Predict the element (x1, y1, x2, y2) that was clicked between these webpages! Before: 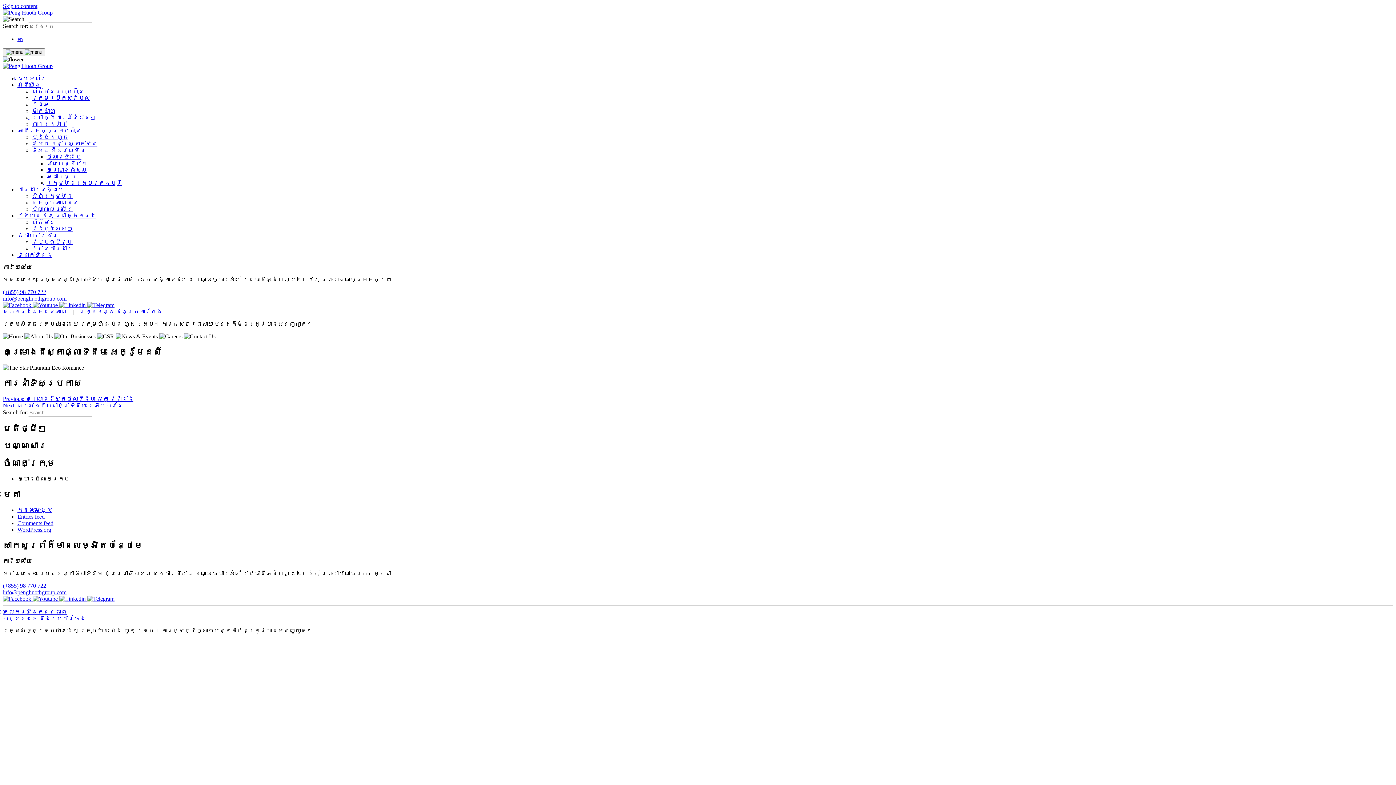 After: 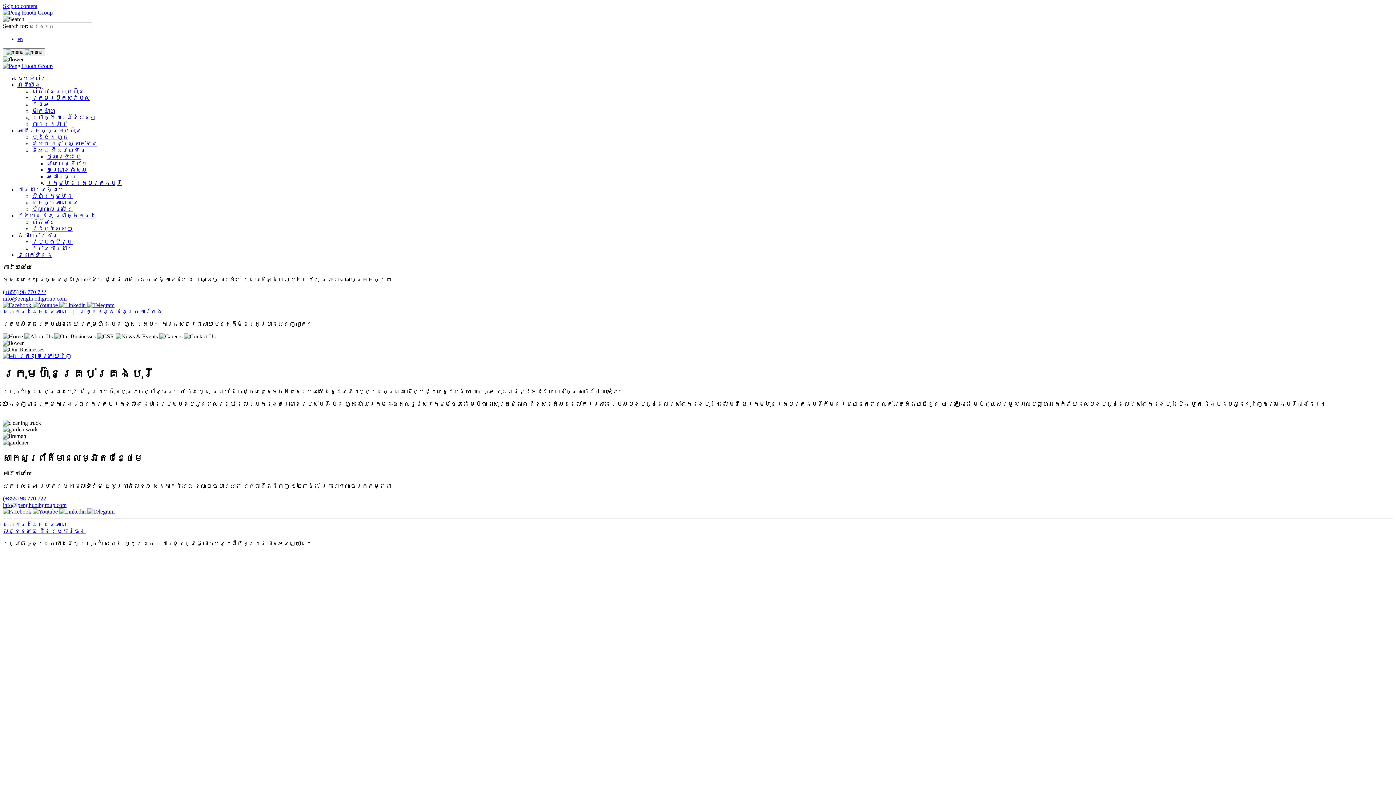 Action: bbox: (46, 180, 122, 186) label: ក្រុមហ៊ុនគ្រប់គ្រងបុរី